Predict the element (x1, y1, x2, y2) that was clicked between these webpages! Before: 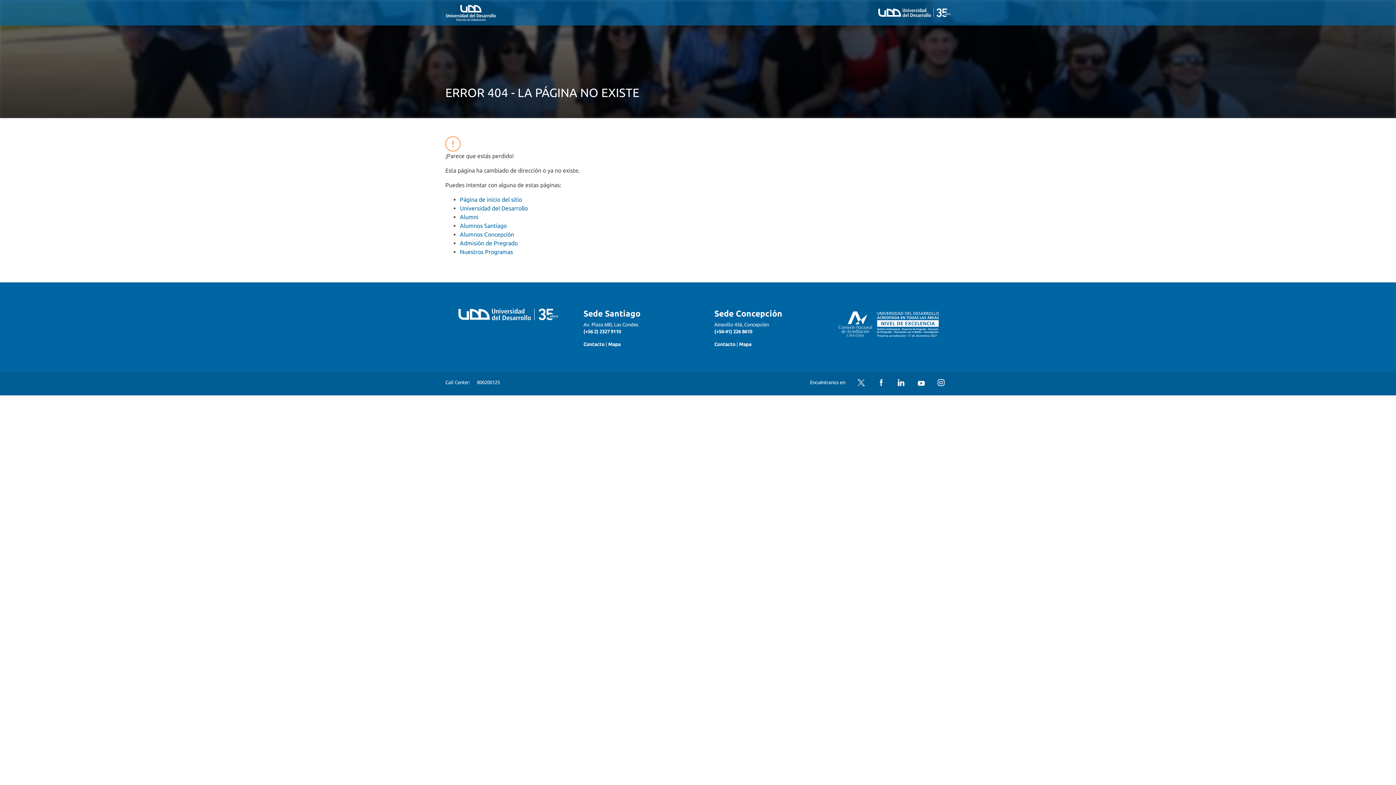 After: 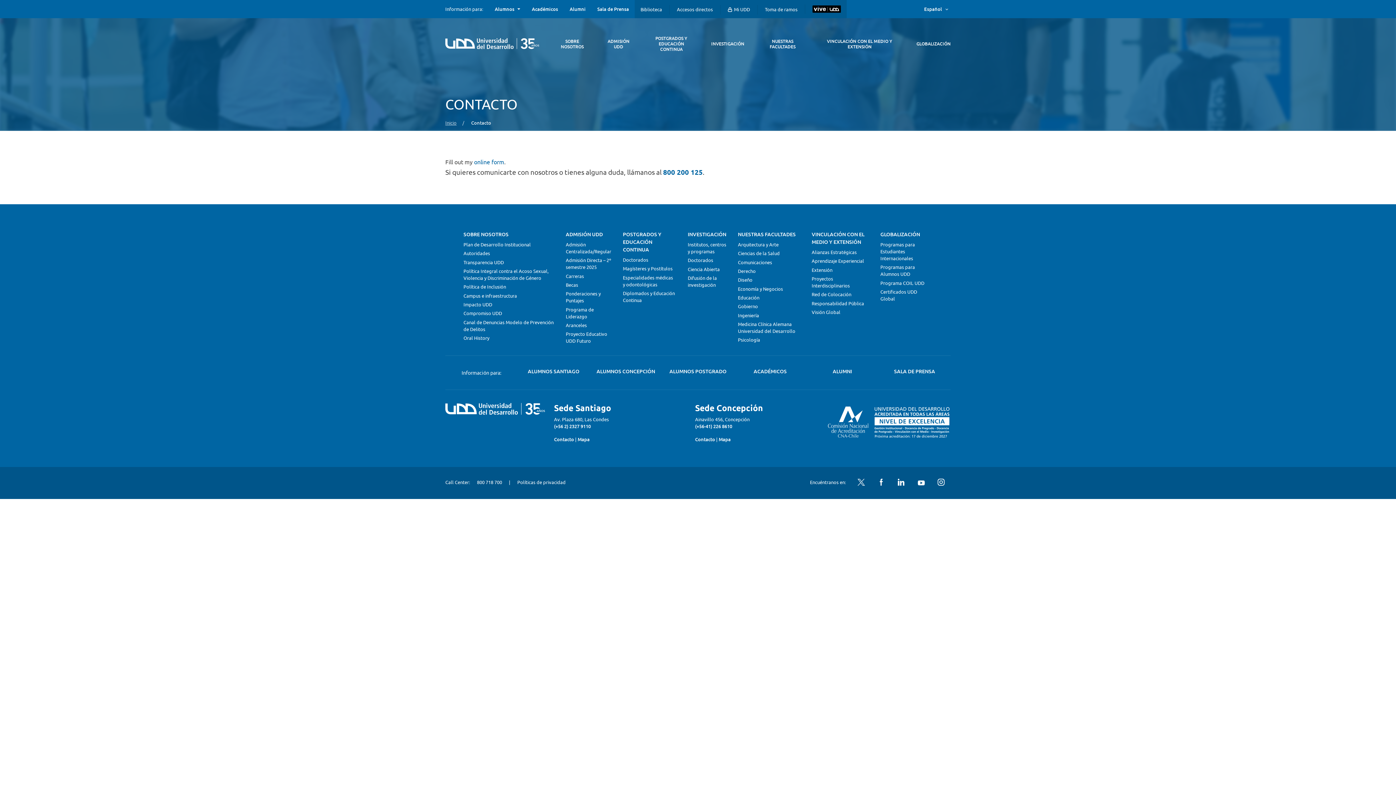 Action: bbox: (583, 341, 604, 347) label: Contacto